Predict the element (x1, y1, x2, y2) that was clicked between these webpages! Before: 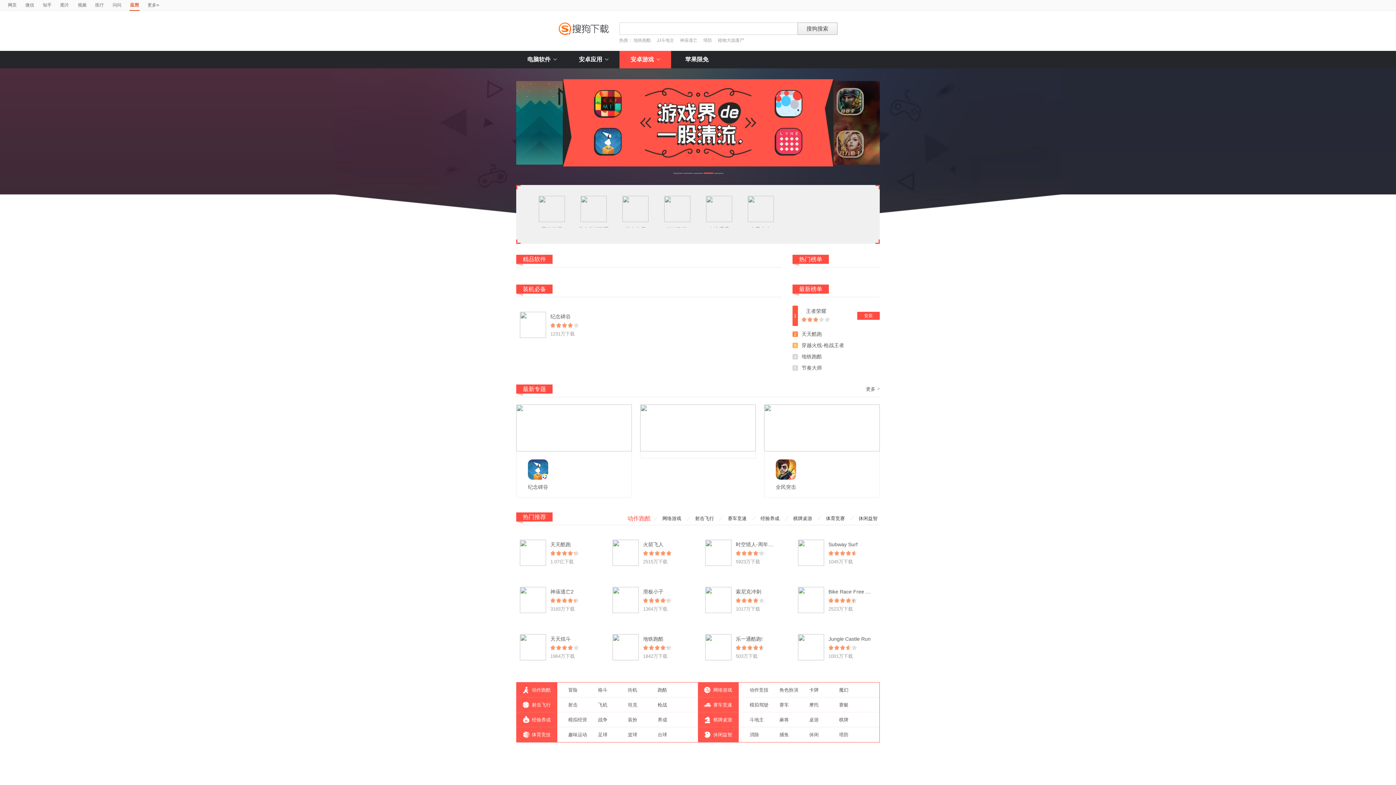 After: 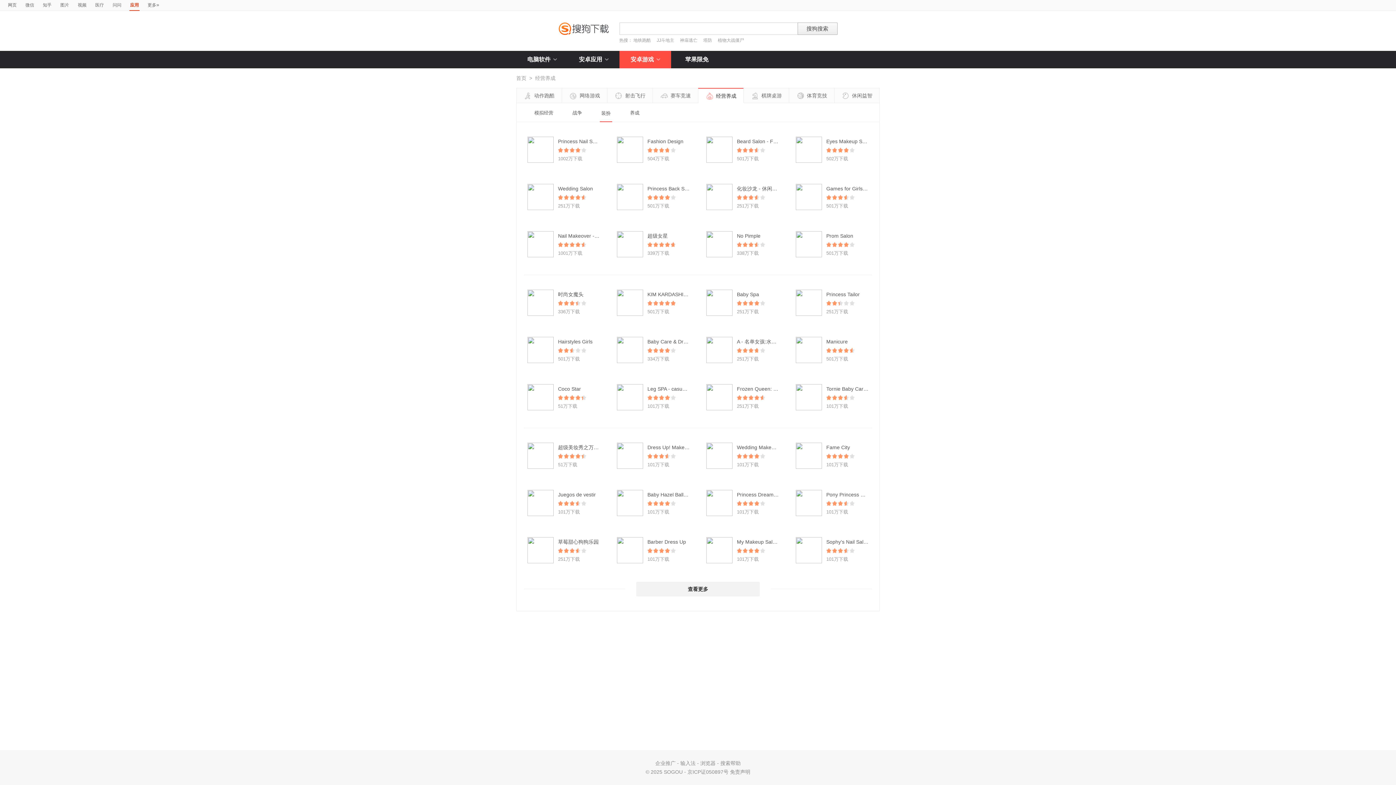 Action: label: 装扮 bbox: (628, 717, 637, 722)